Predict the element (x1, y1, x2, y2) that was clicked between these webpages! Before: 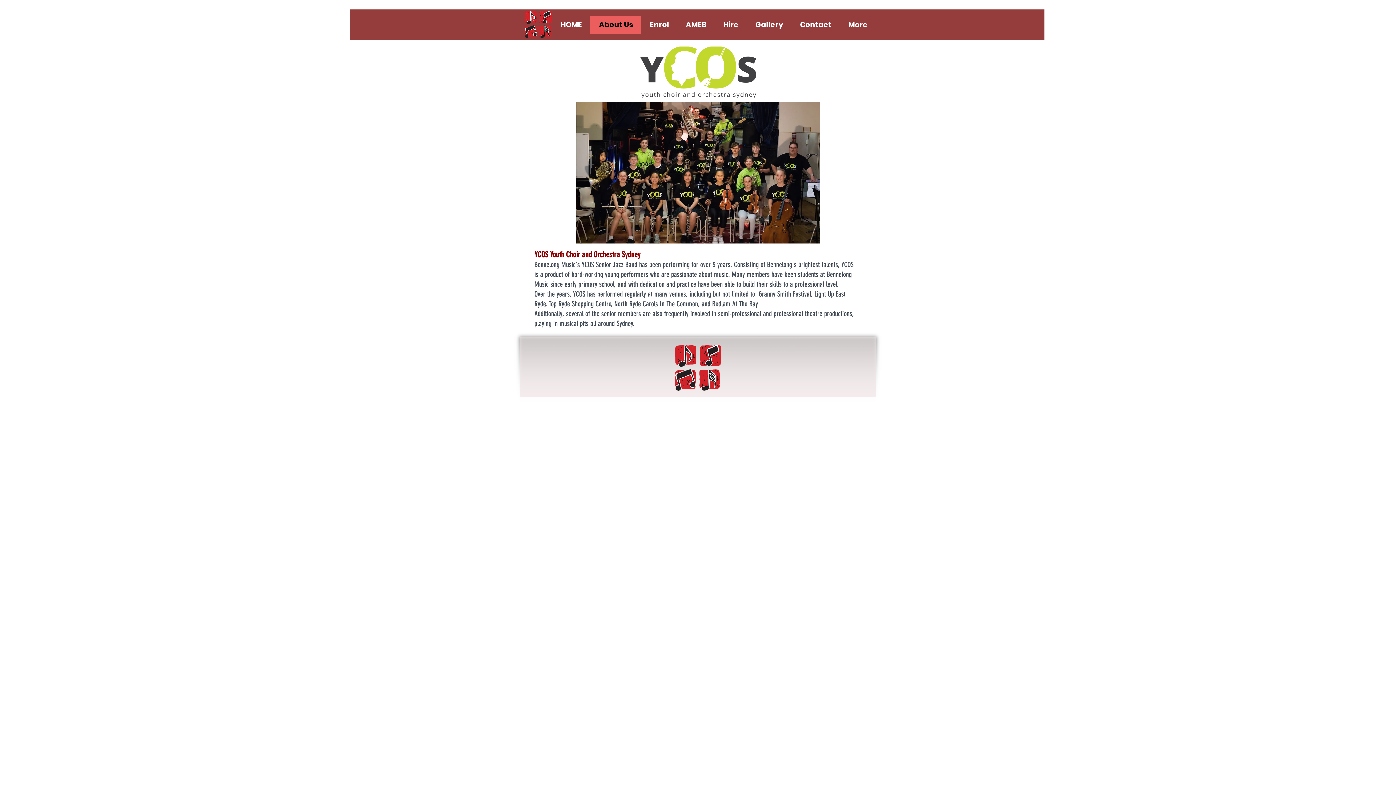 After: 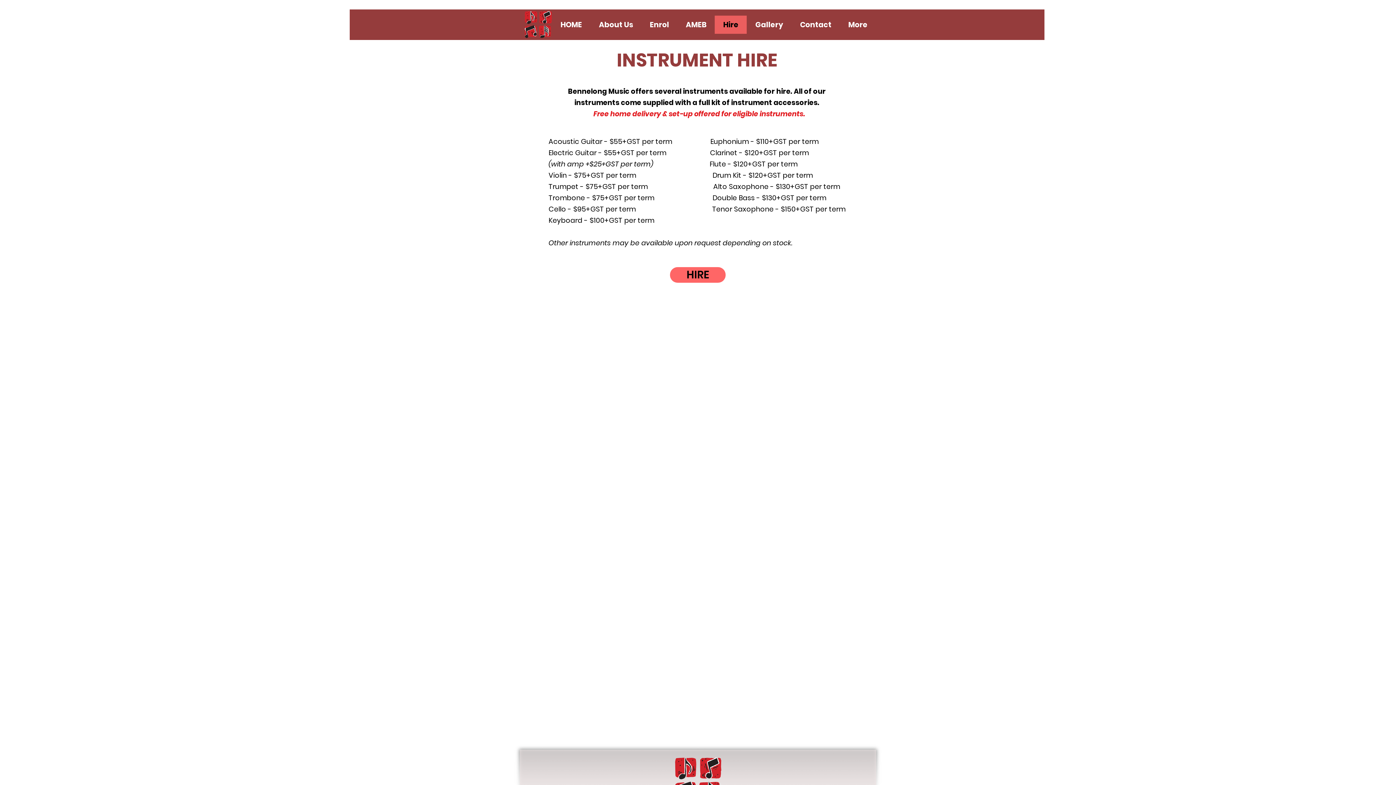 Action: bbox: (714, 15, 746, 33) label: Hire